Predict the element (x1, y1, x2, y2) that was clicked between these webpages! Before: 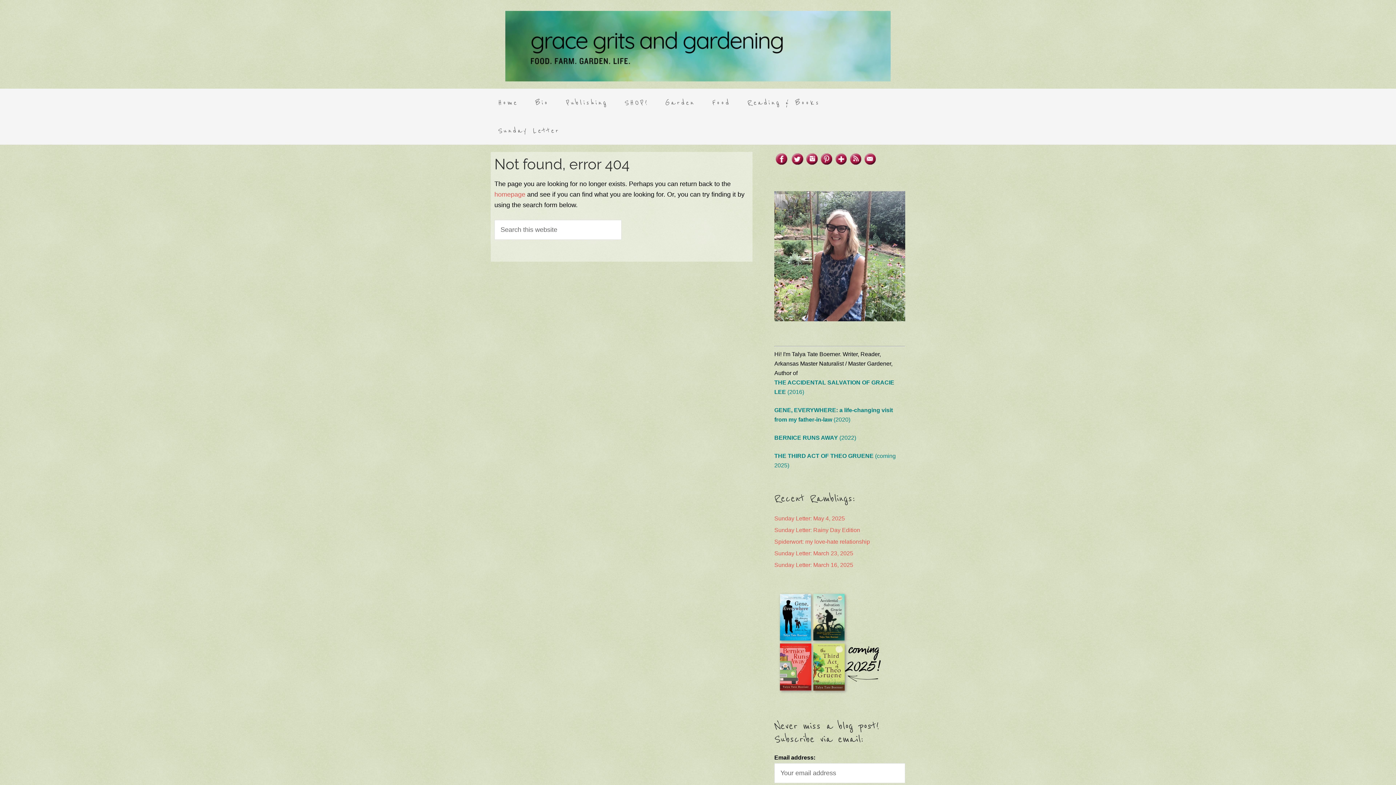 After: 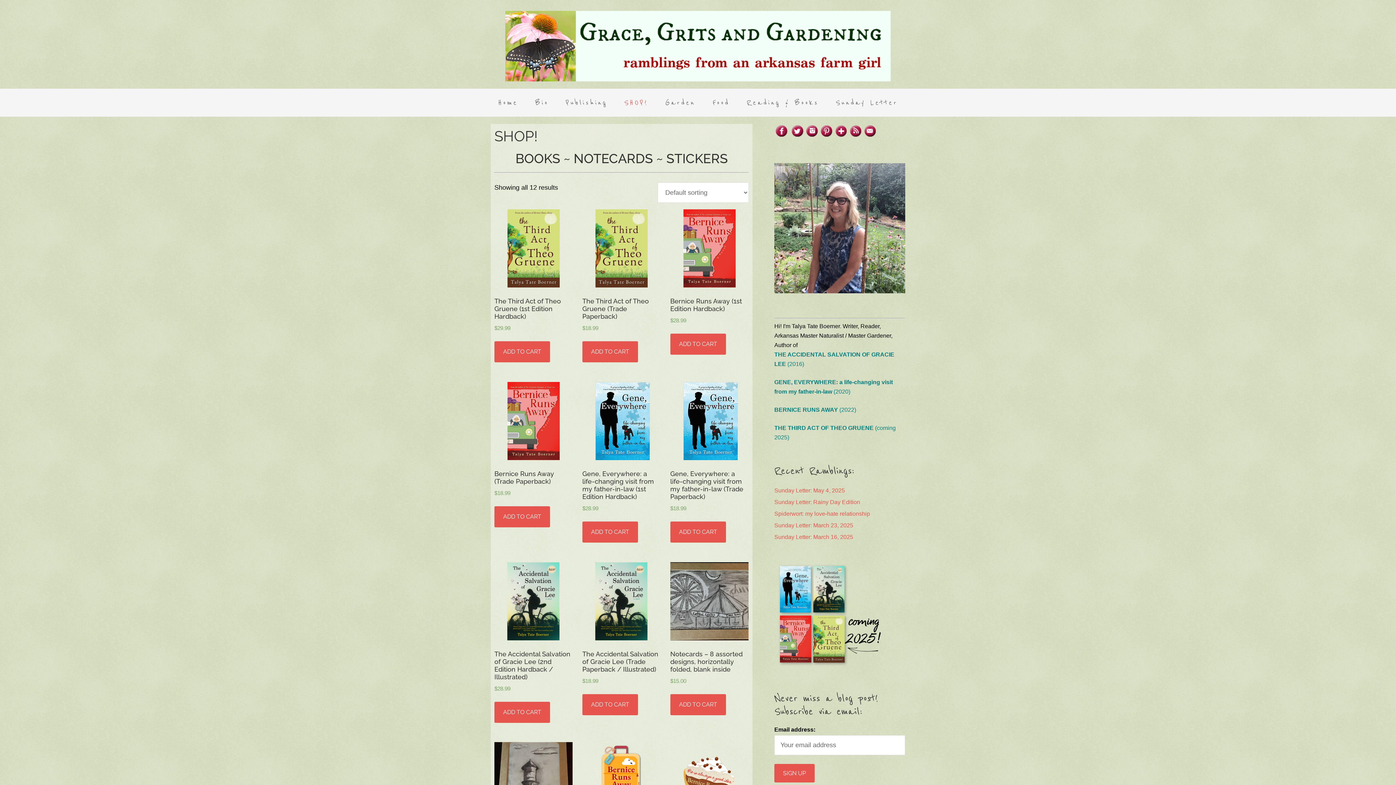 Action: label: SHOP! bbox: (617, 88, 655, 116)